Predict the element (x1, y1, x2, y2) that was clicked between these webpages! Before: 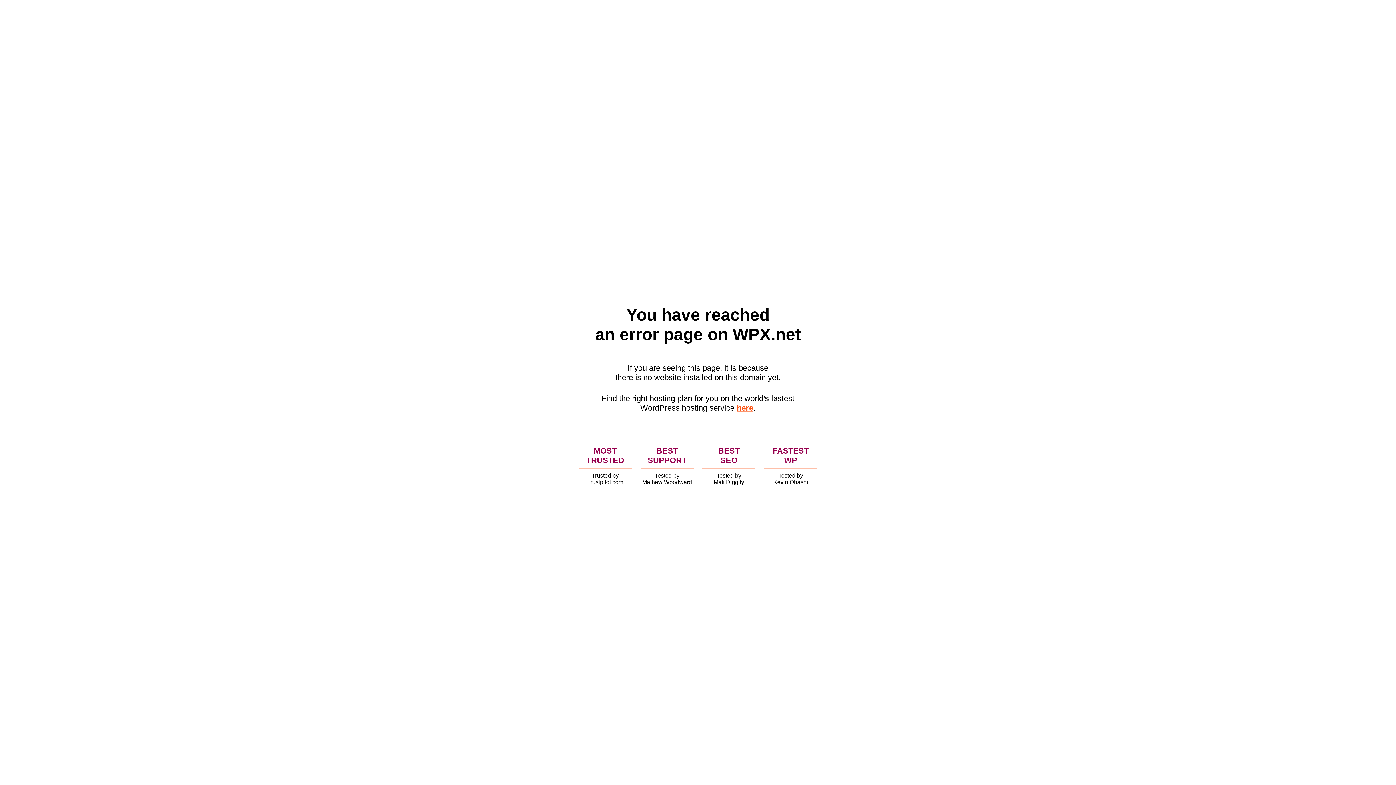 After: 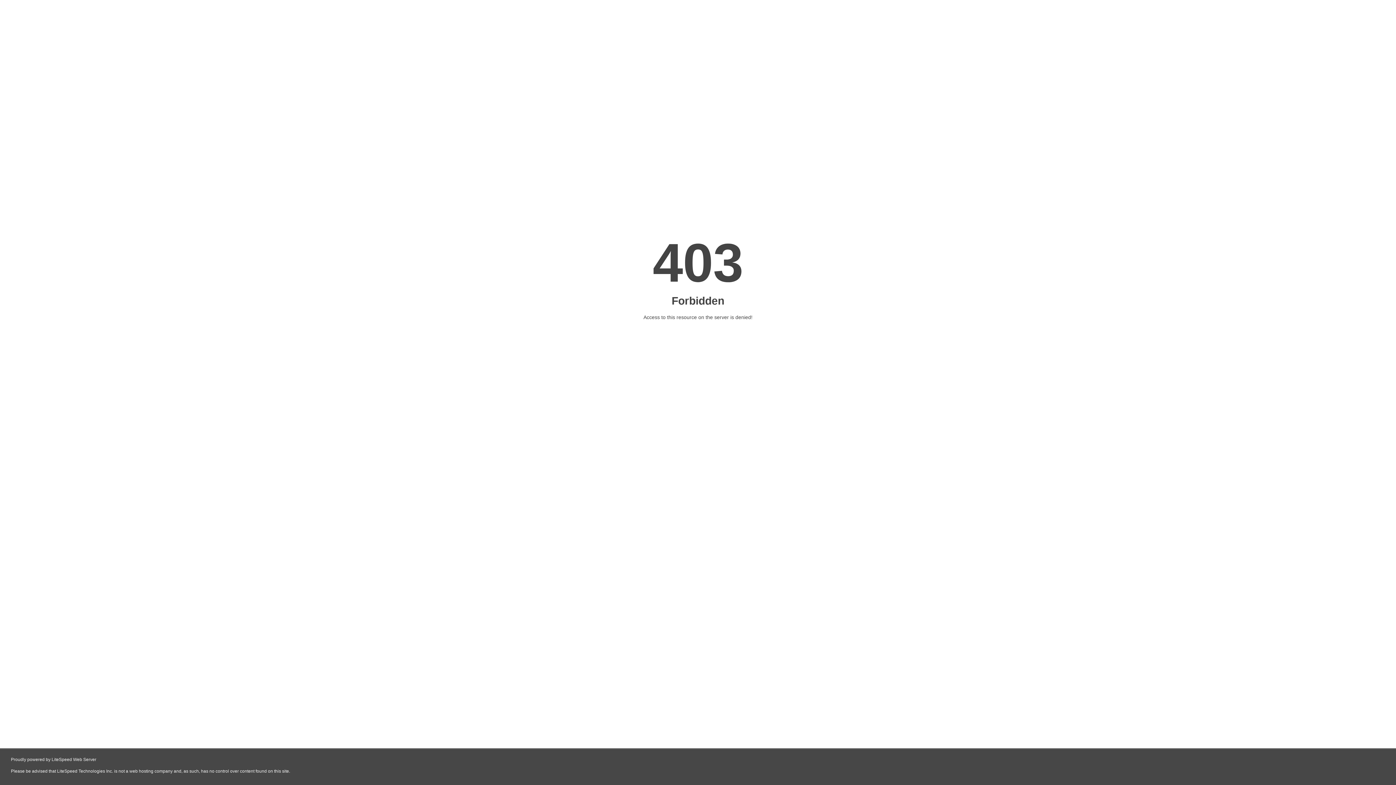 Action: label: here bbox: (736, 403, 753, 412)